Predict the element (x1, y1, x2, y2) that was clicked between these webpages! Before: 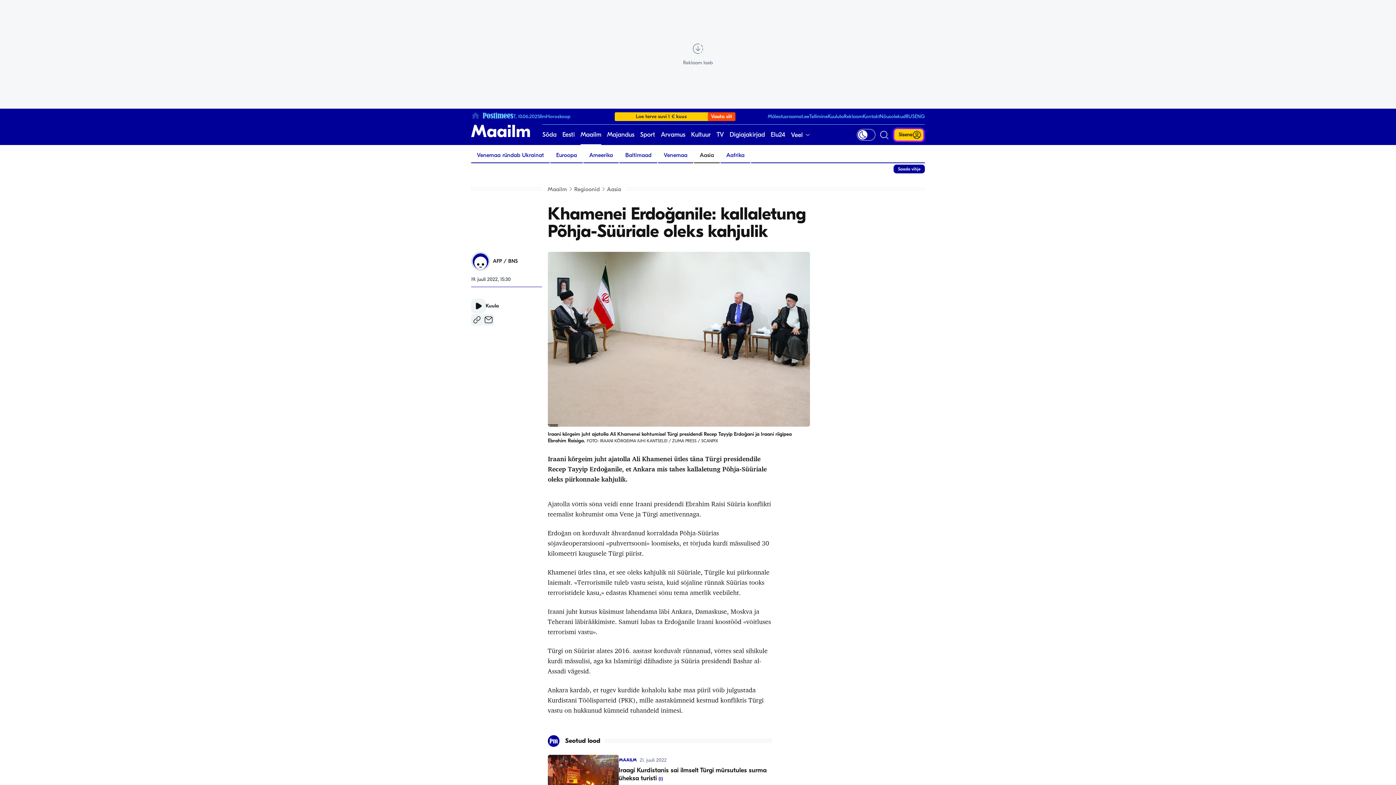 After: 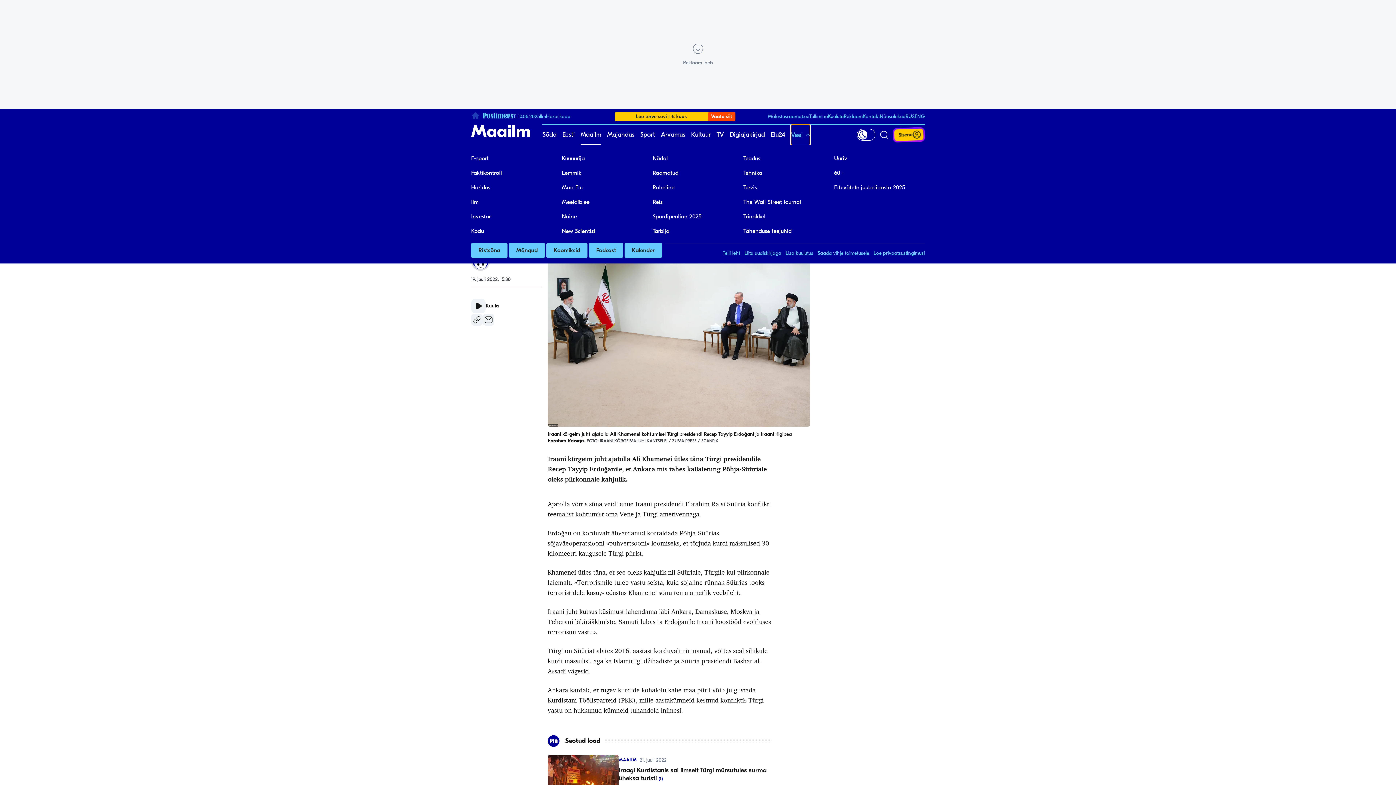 Action: label: Veel bbox: (791, 124, 810, 145)